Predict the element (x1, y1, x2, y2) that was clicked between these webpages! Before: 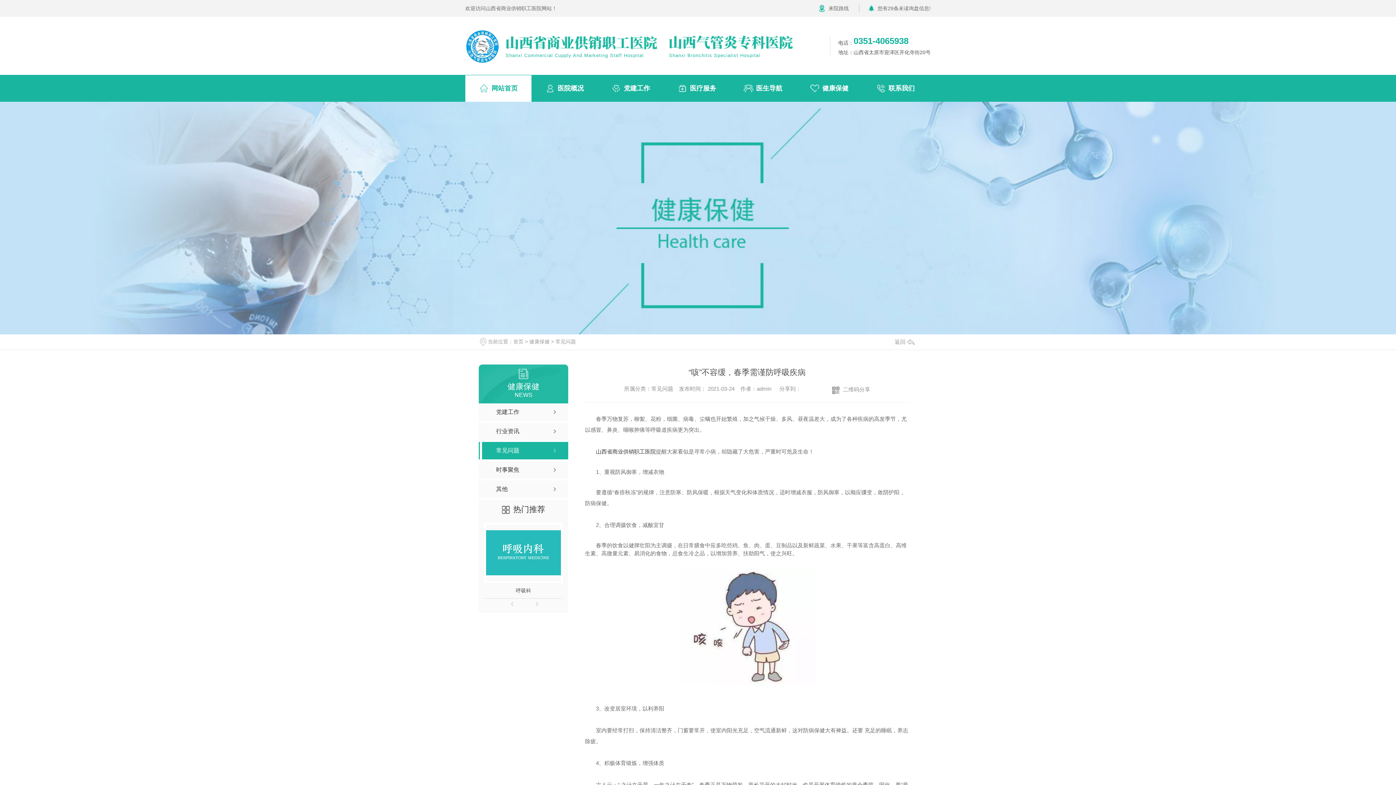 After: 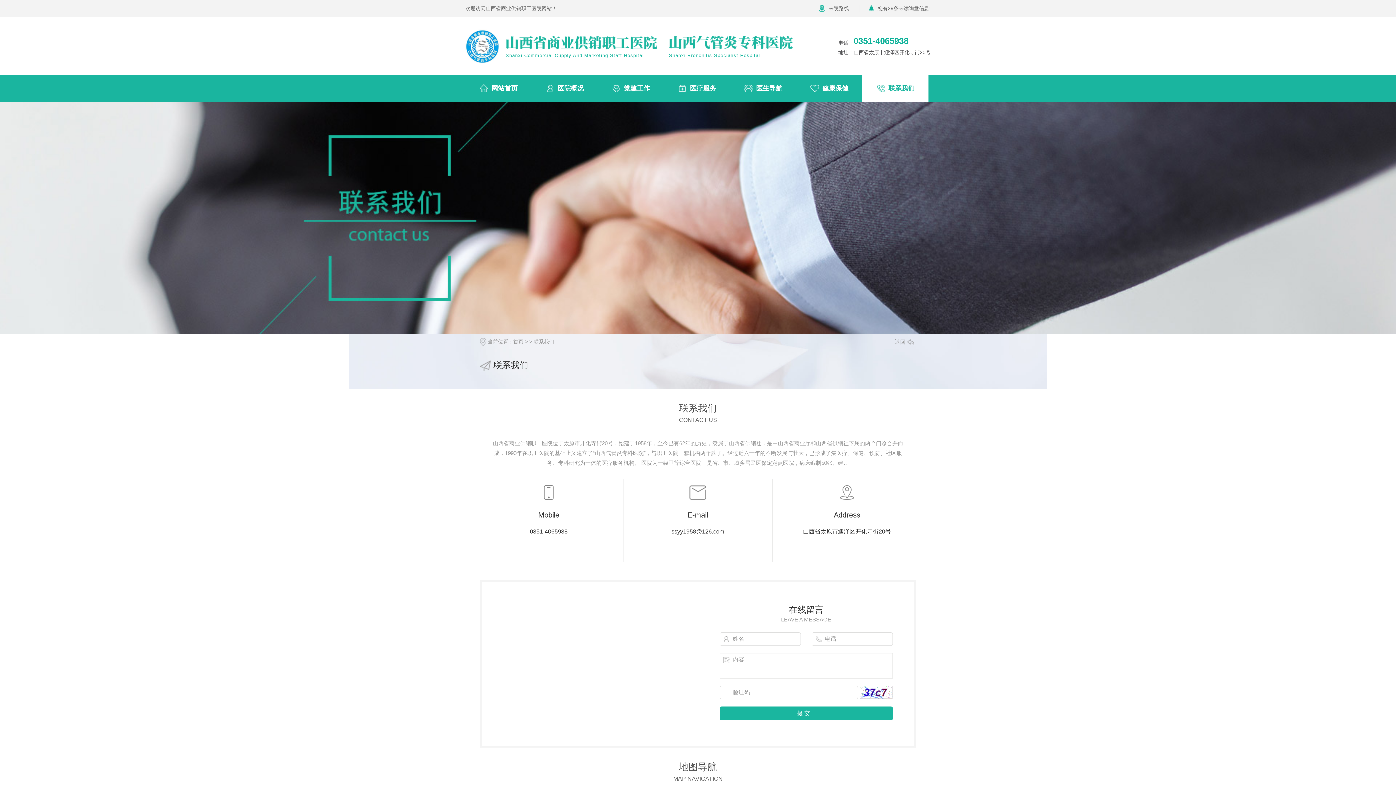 Action: bbox: (819, 0, 849, 16) label: 来院路线